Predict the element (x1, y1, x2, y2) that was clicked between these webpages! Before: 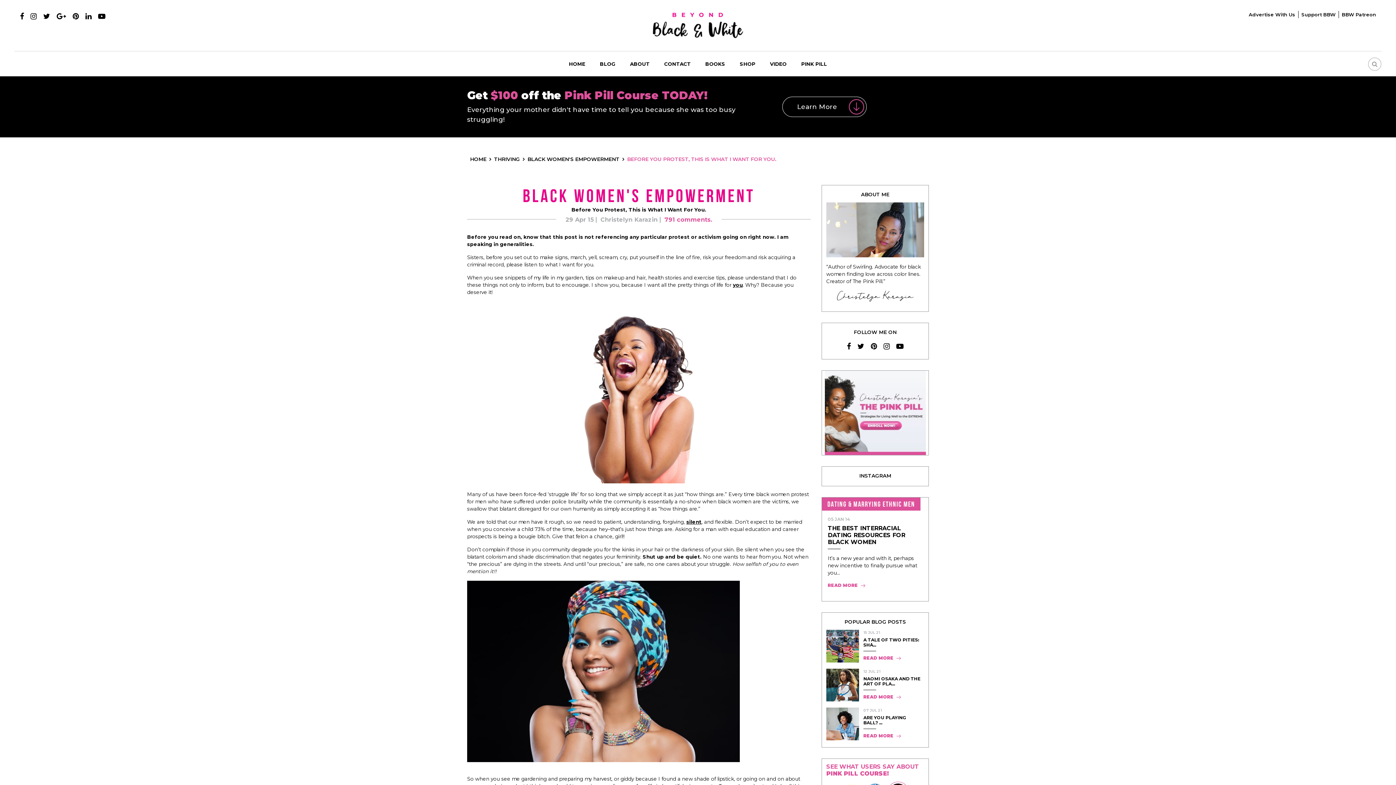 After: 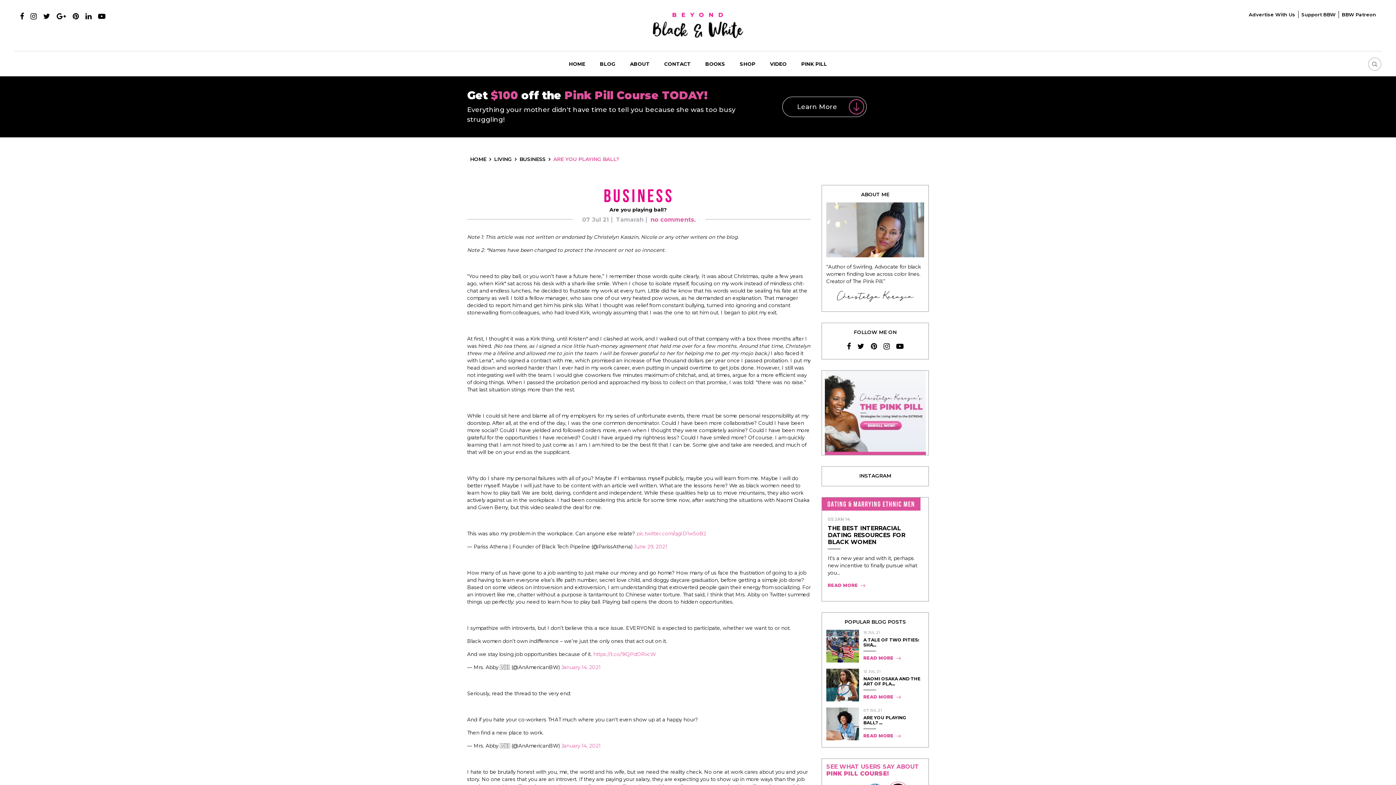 Action: bbox: (863, 733, 901, 739) label: READ MORE